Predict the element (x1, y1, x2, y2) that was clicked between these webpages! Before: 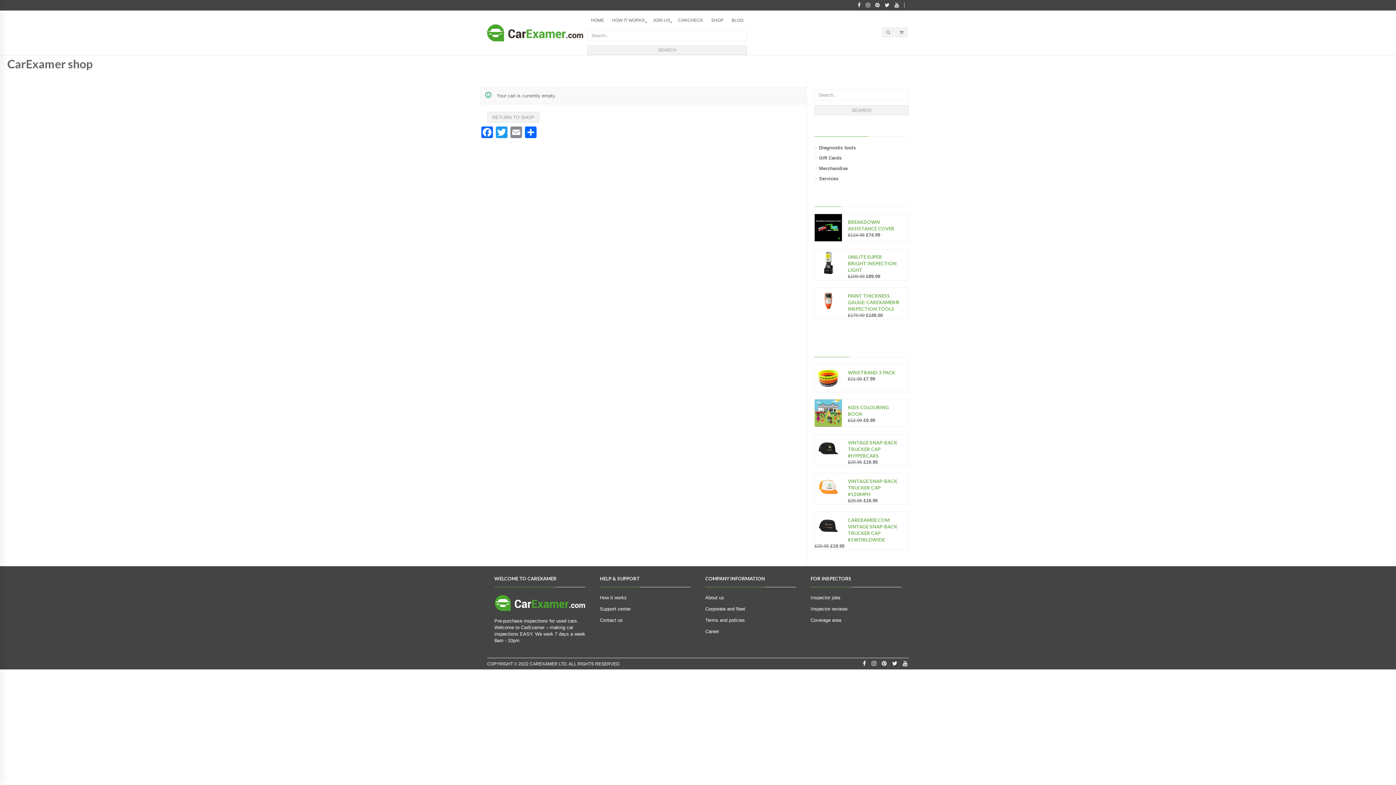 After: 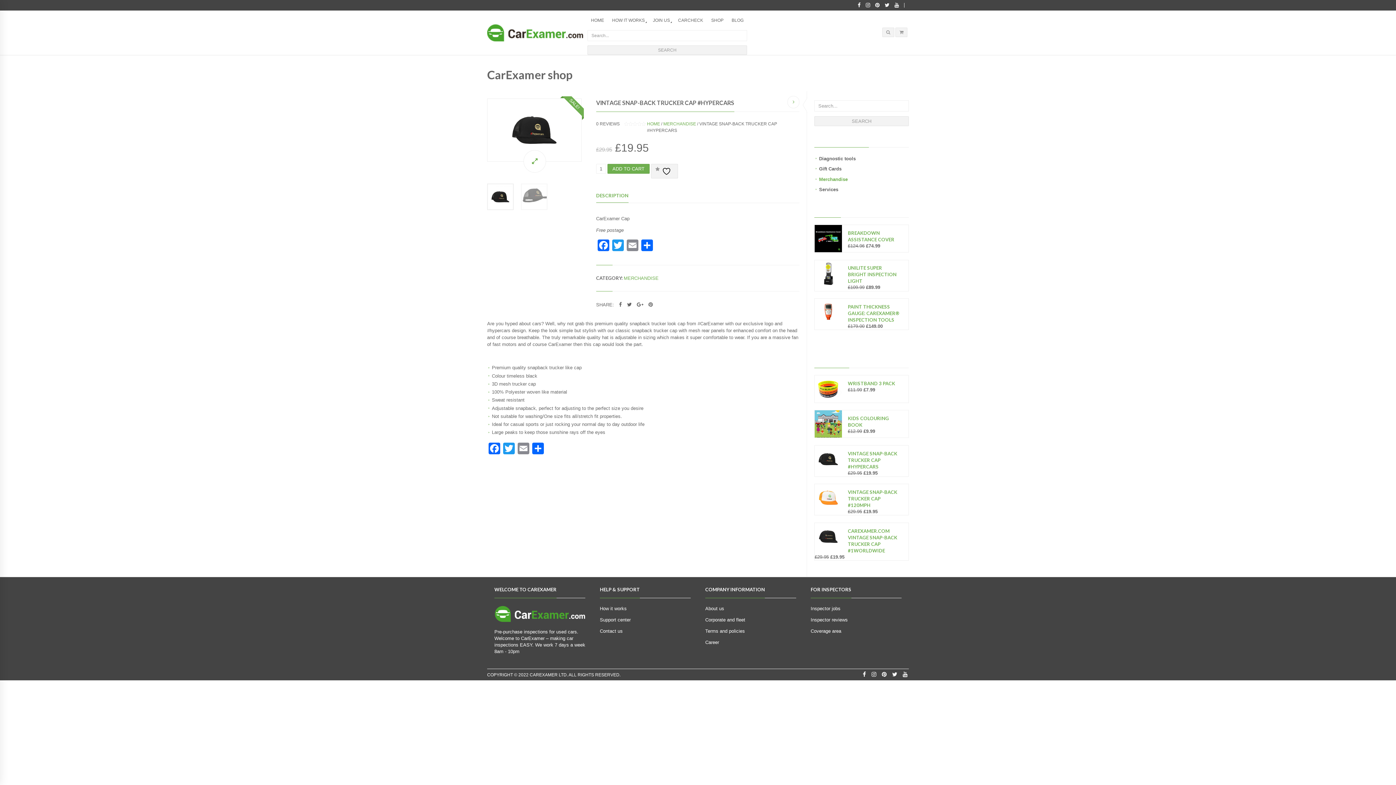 Action: bbox: (814, 434, 908, 459) label: VINTAGE SNAP-BACK TRUCKER CAP #HYPERCARS